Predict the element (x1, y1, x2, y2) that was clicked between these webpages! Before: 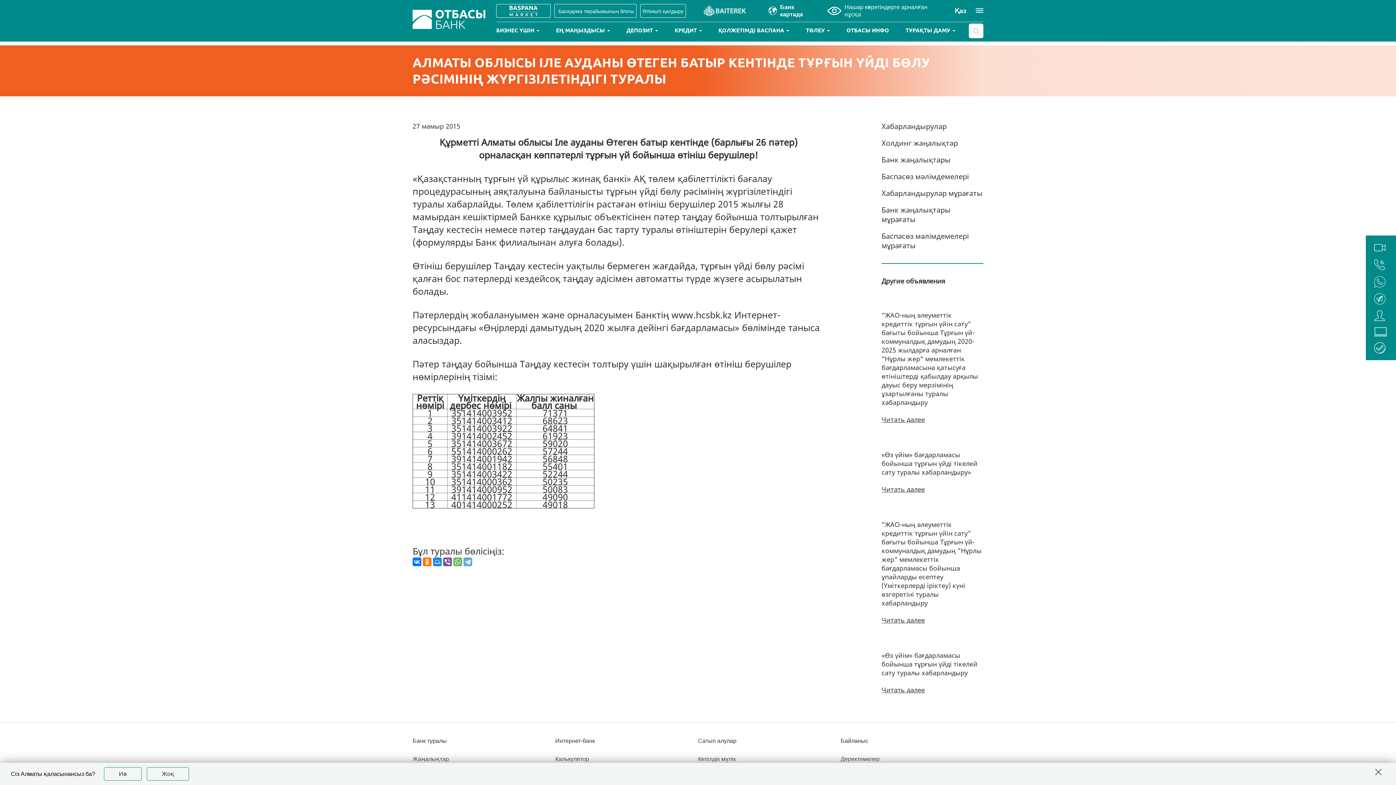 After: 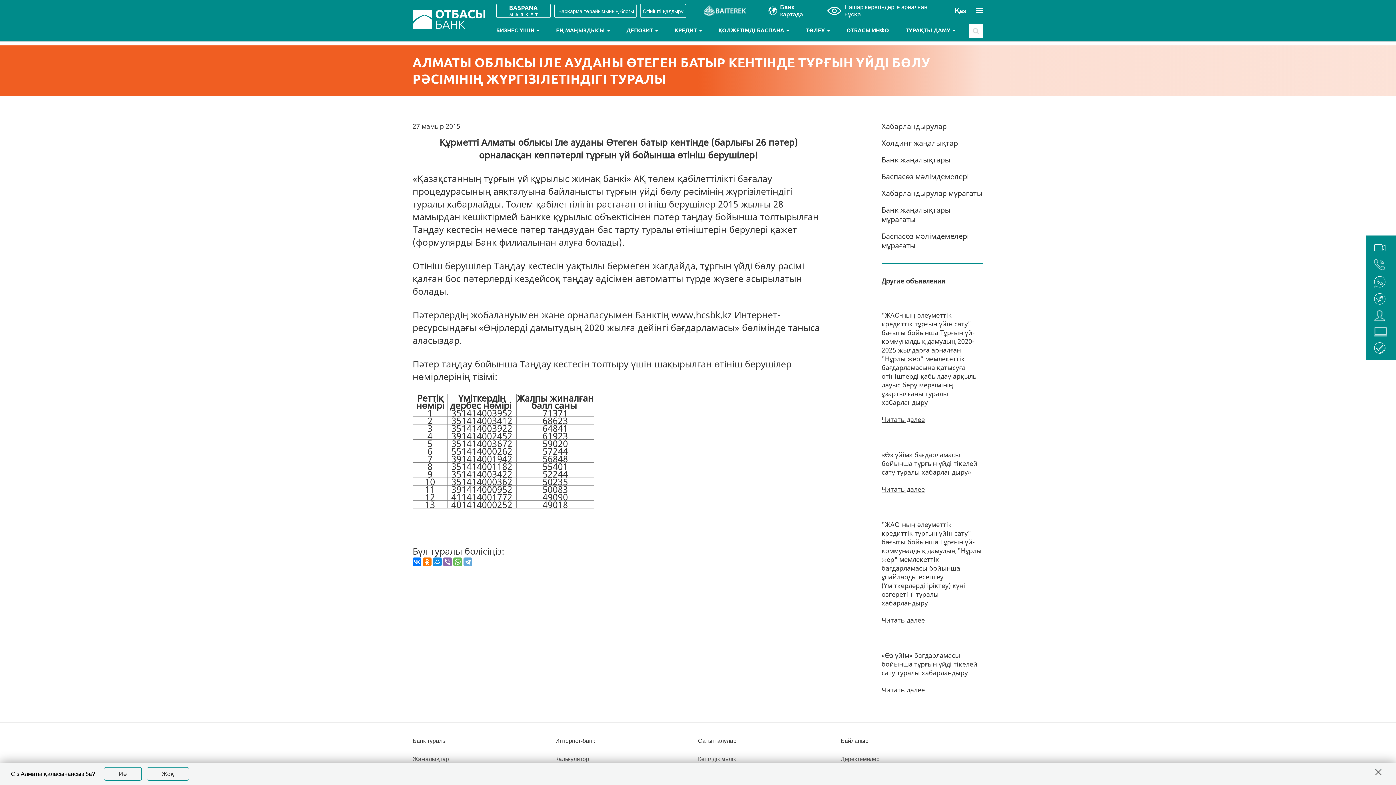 Action: bbox: (443, 557, 452, 566)